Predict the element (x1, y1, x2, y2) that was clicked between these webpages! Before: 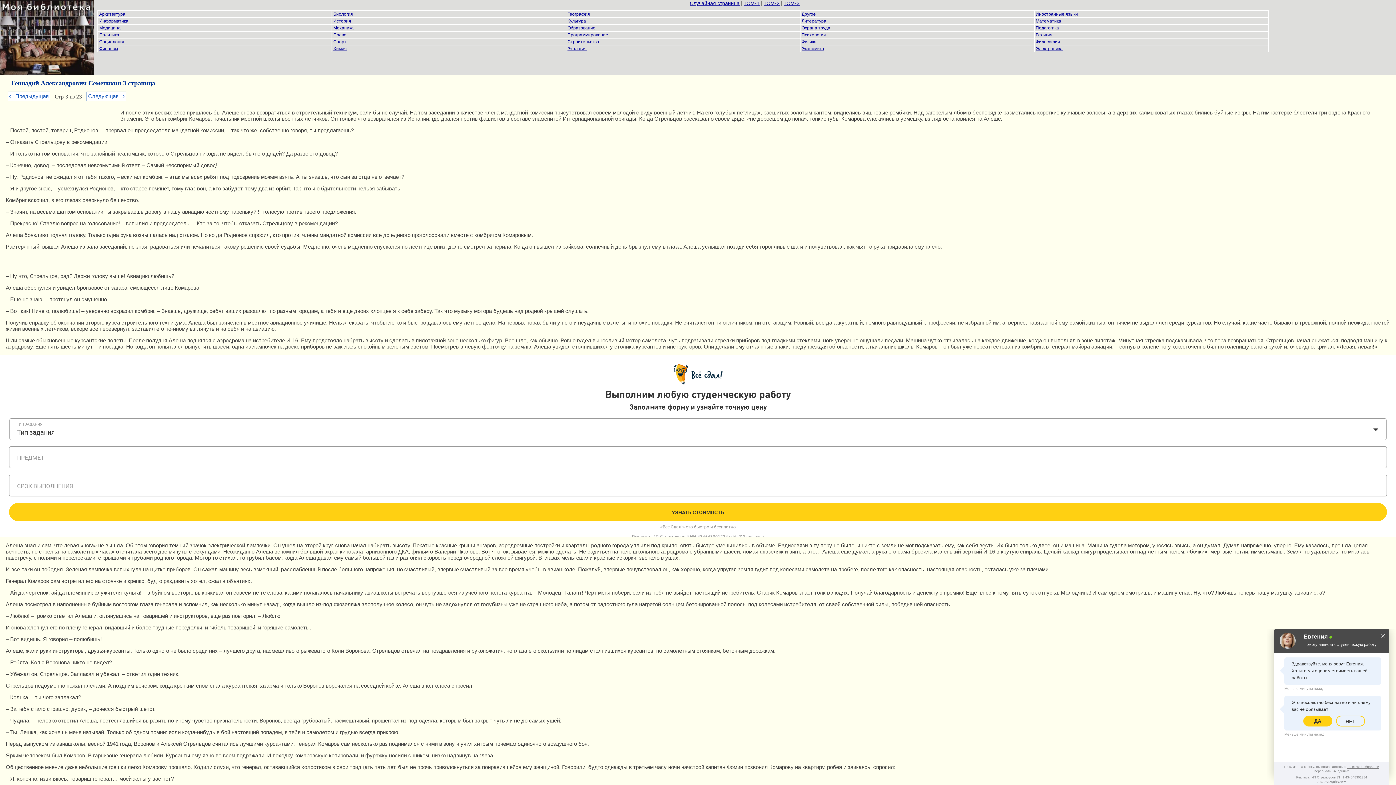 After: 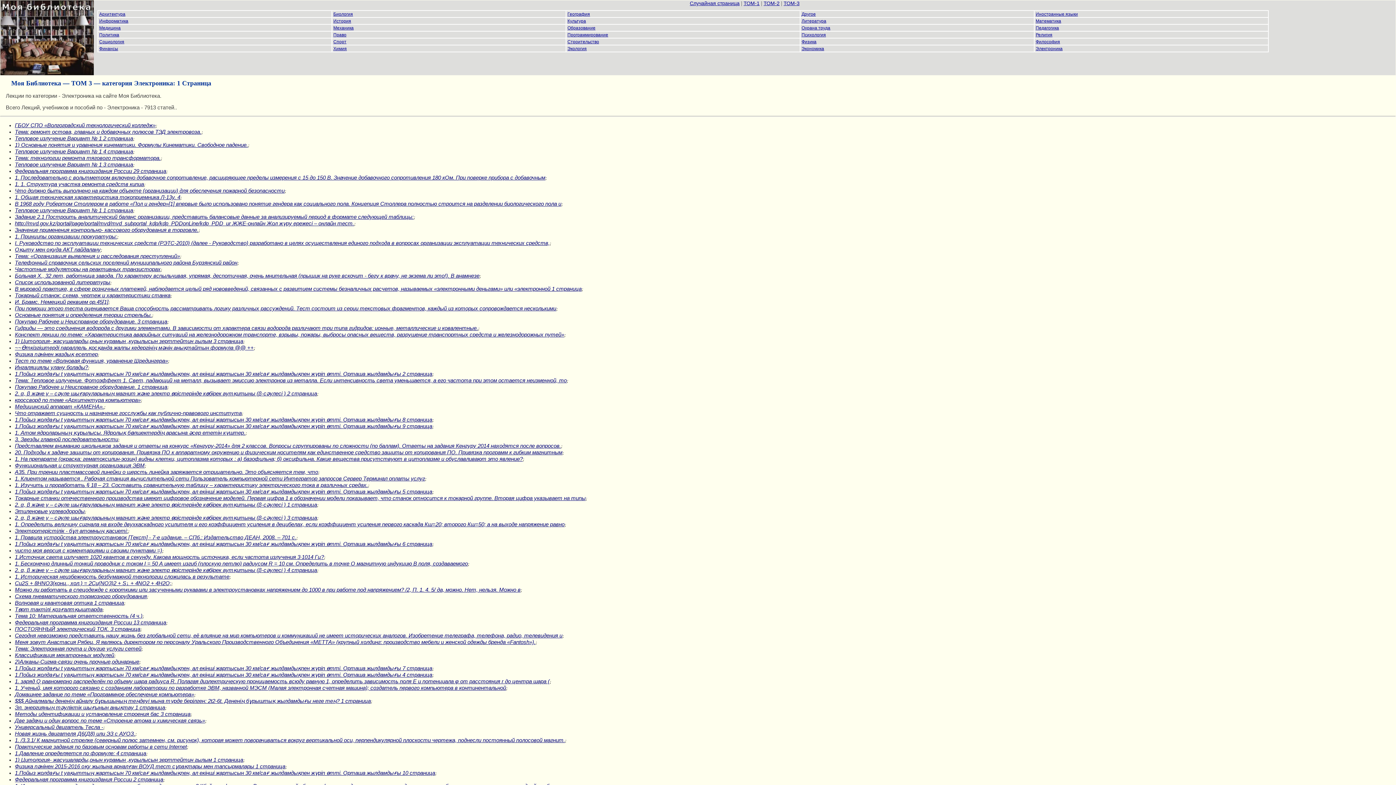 Action: label: Электроника bbox: (1036, 46, 1062, 51)